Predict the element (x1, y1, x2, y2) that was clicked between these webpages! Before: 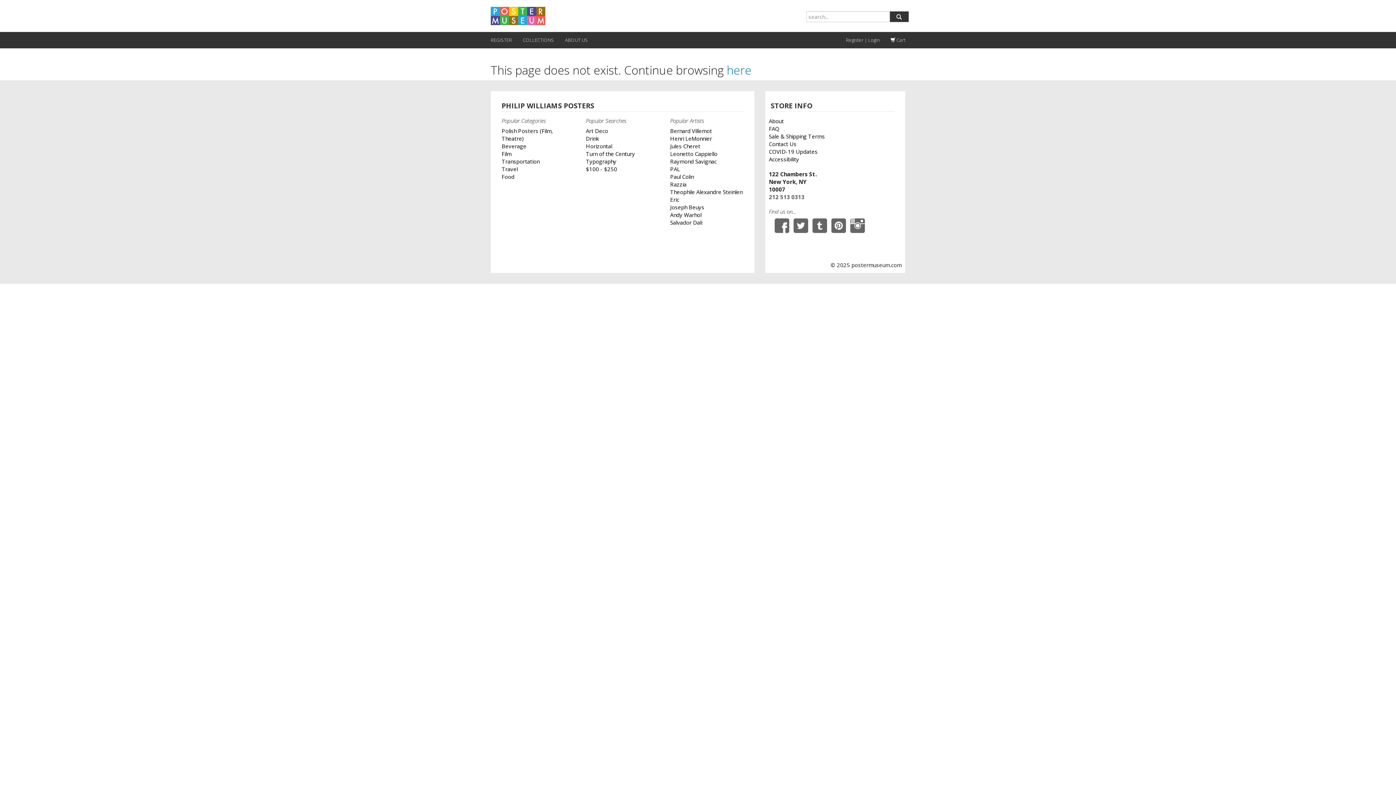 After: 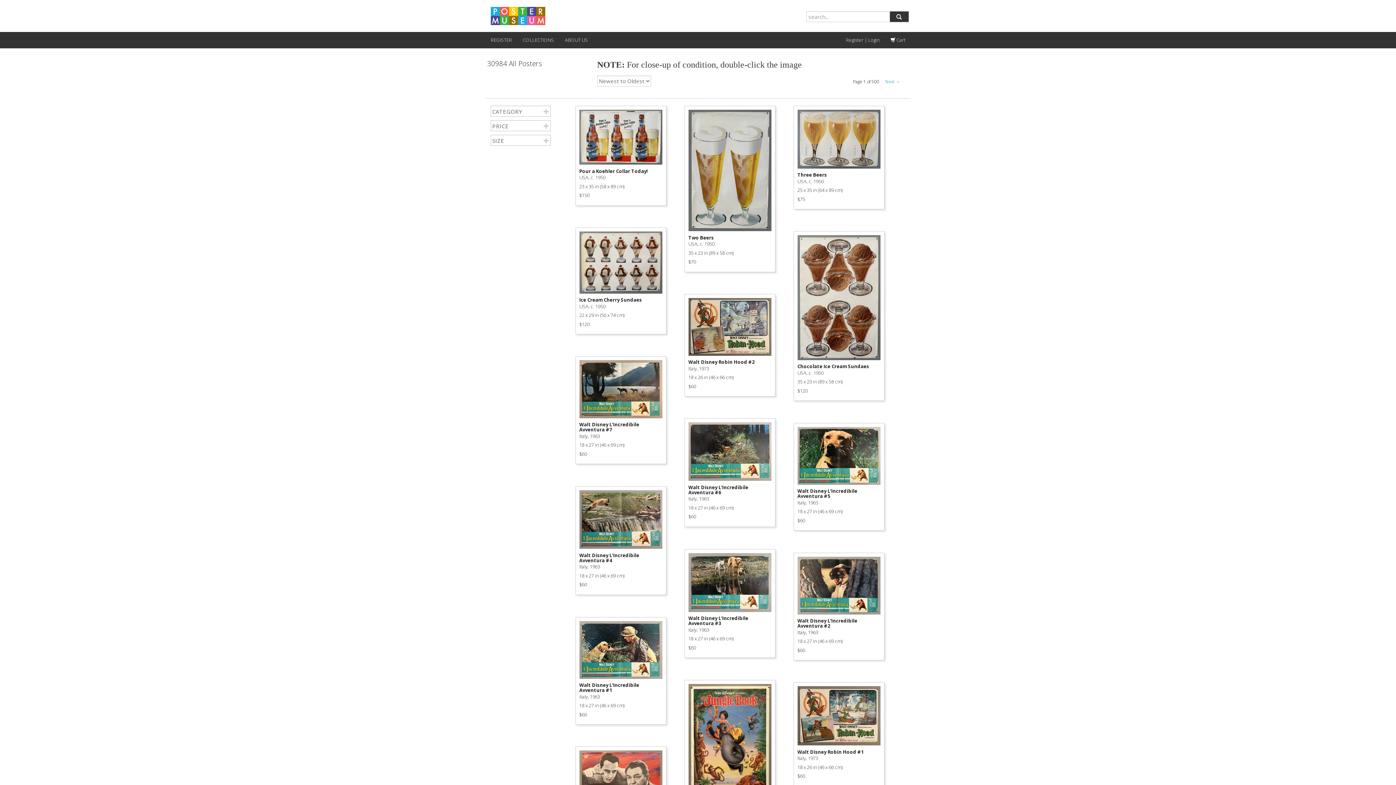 Action: bbox: (726, 62, 751, 77) label: here